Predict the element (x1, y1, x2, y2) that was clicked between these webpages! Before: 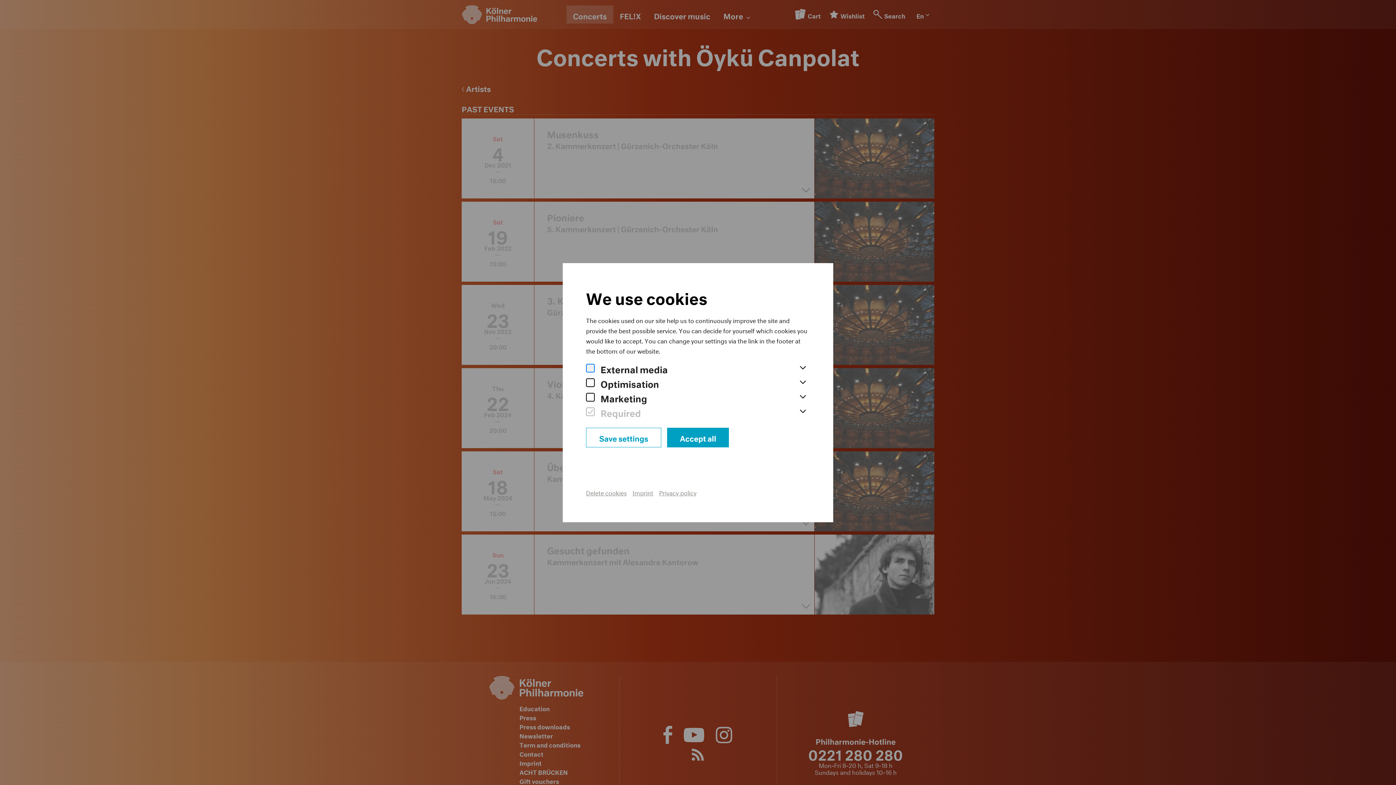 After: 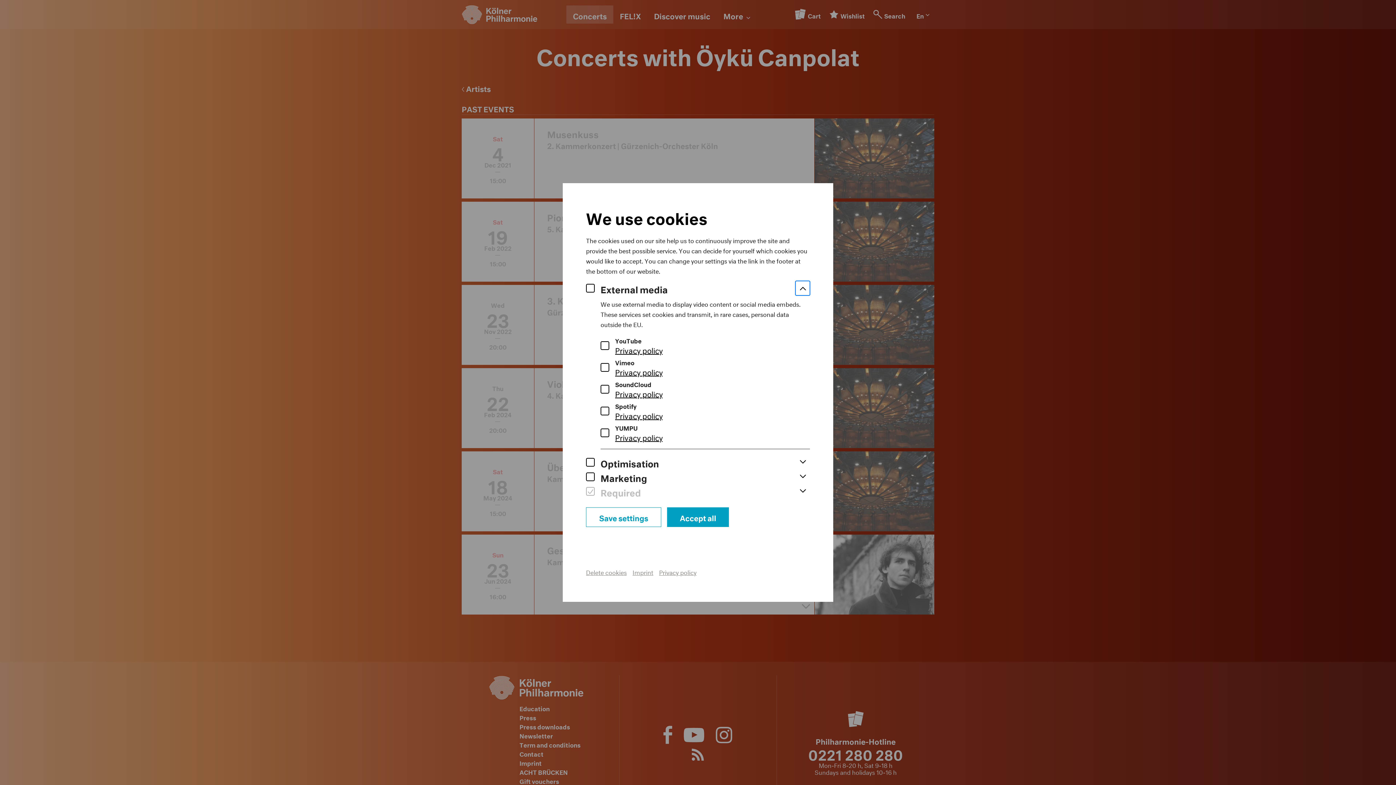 Action: bbox: (795, 360, 810, 375)